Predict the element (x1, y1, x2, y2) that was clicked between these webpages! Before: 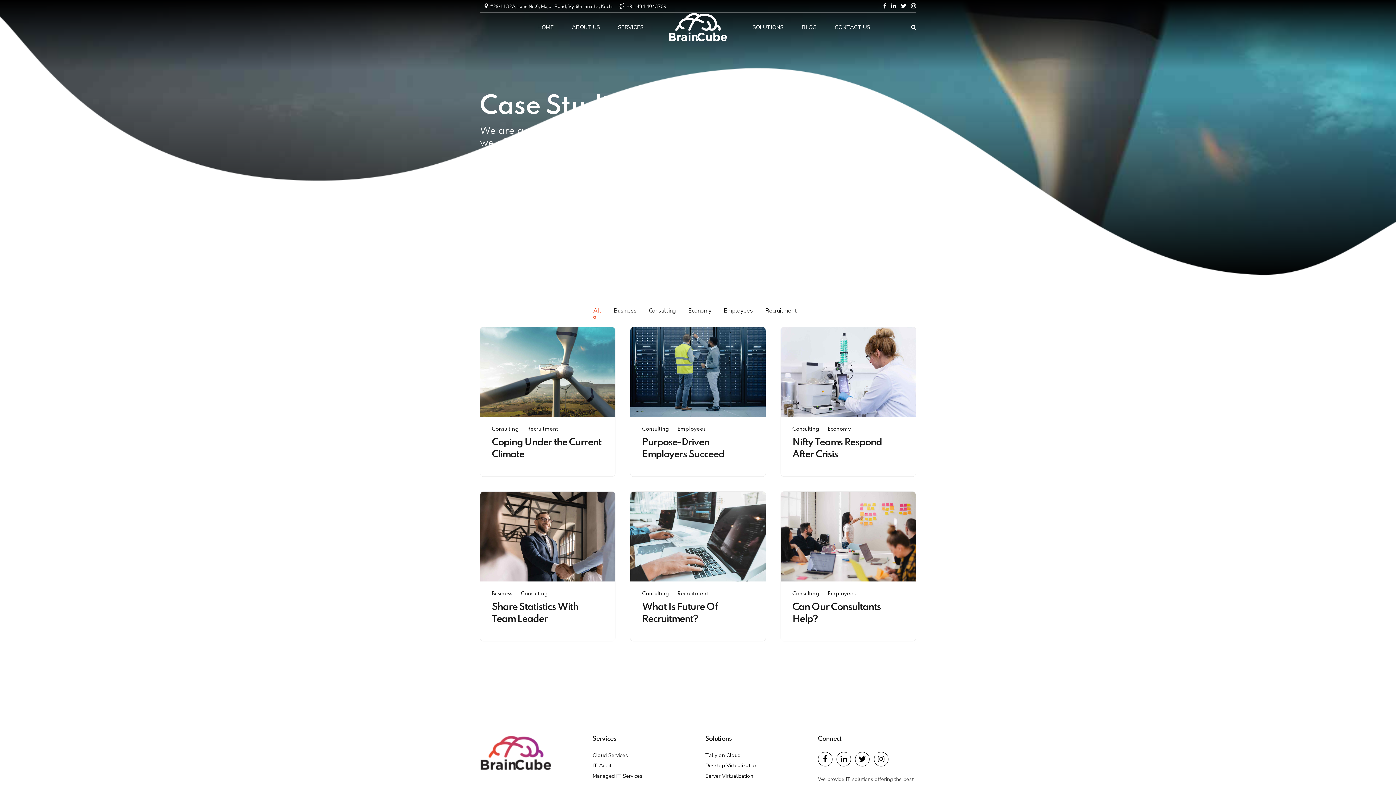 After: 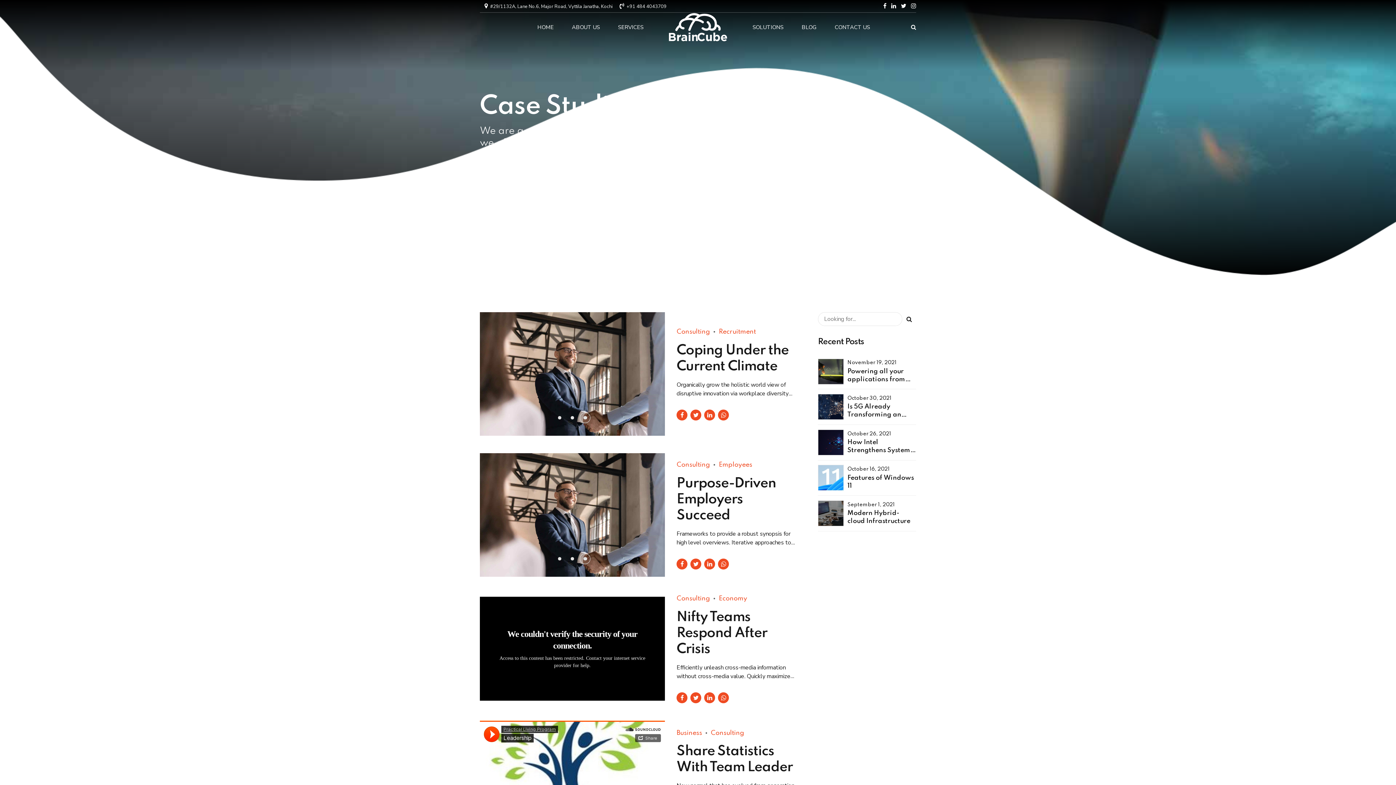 Action: label: Consulting bbox: (642, 426, 668, 432)